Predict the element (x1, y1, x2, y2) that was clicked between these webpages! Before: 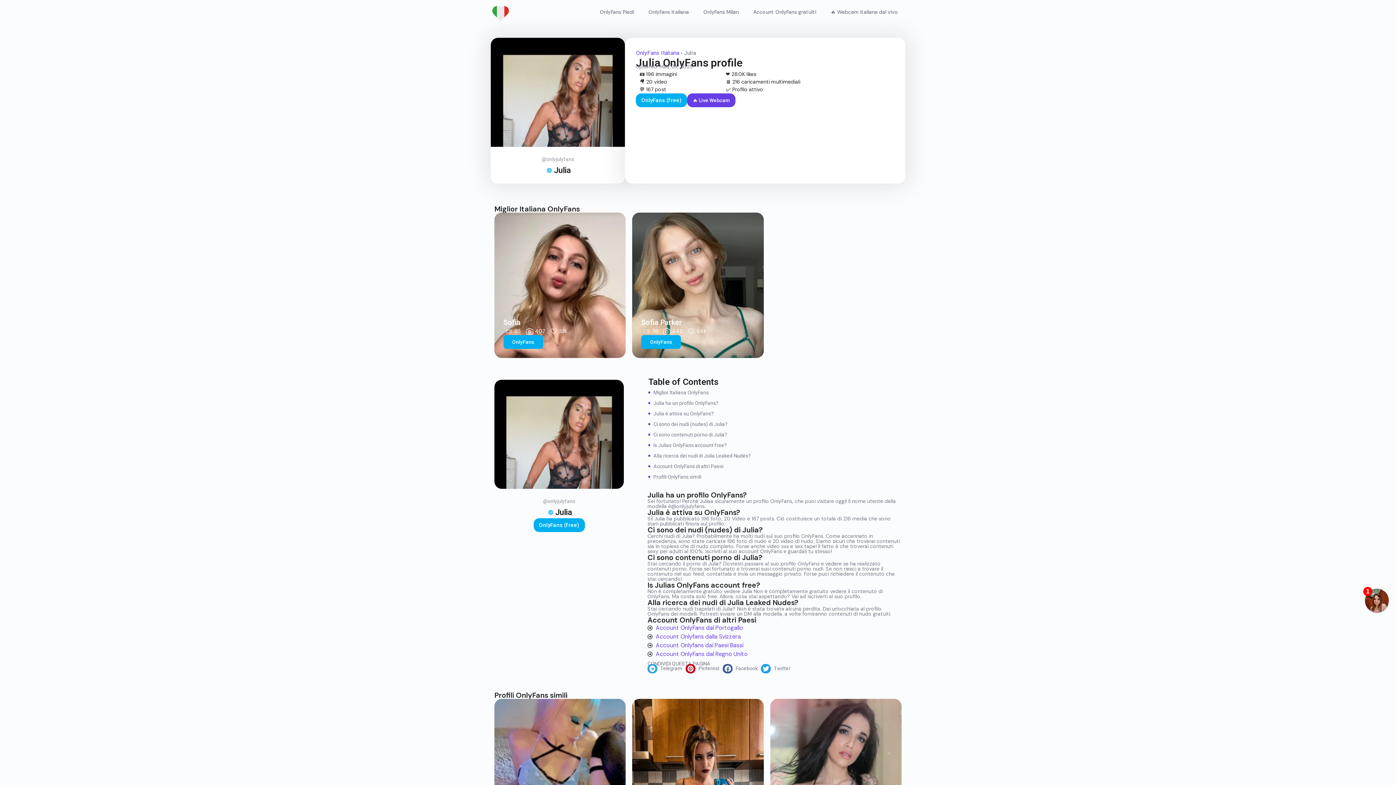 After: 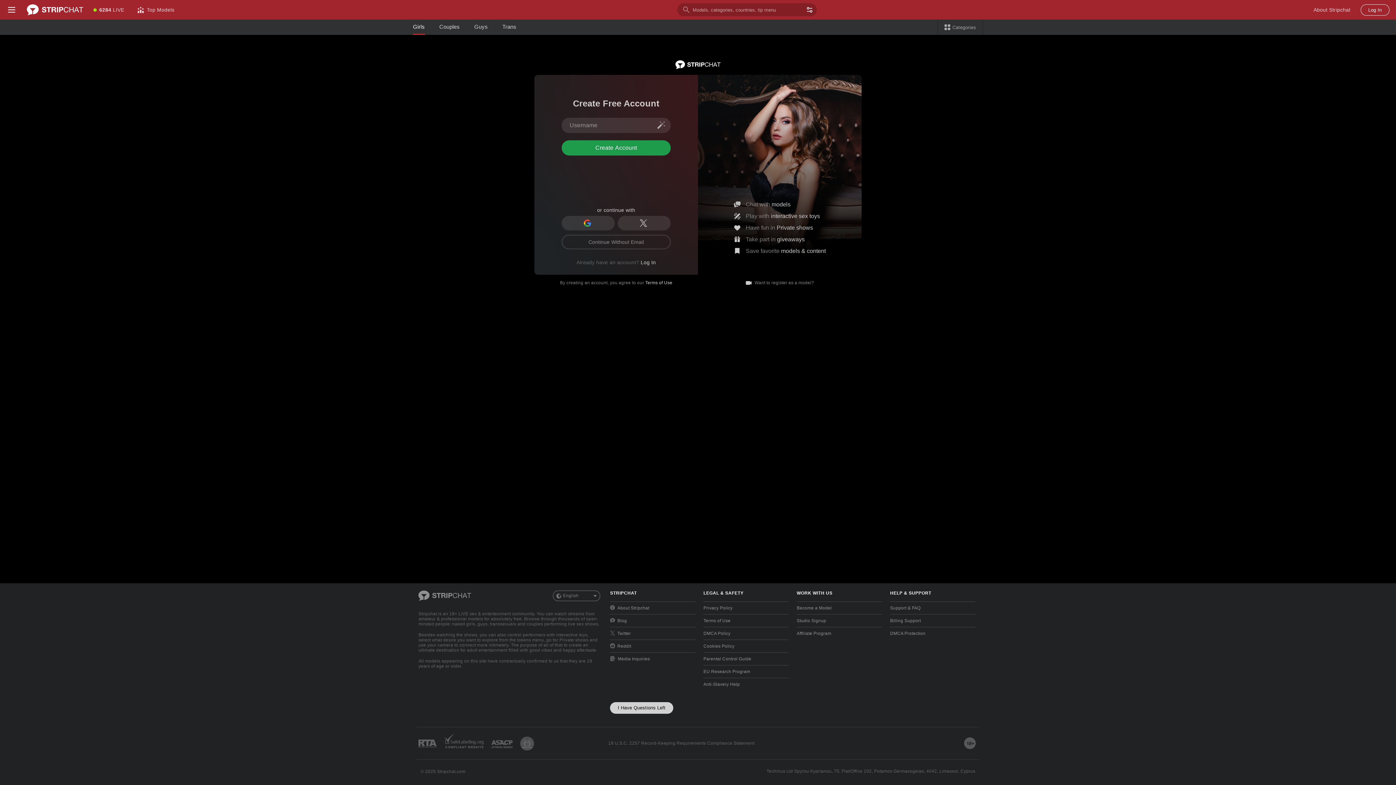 Action: label: 🔥 Live Webcam bbox: (687, 93, 735, 107)